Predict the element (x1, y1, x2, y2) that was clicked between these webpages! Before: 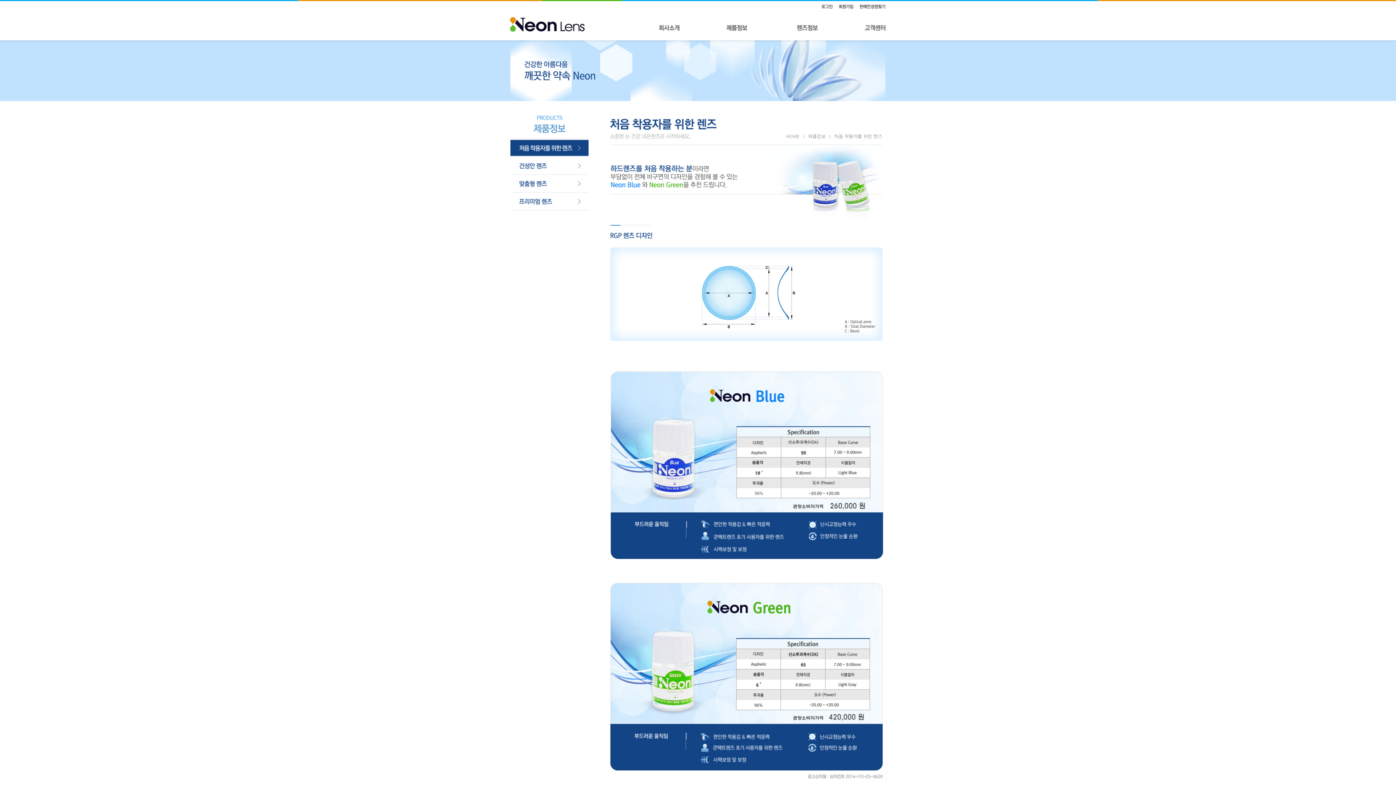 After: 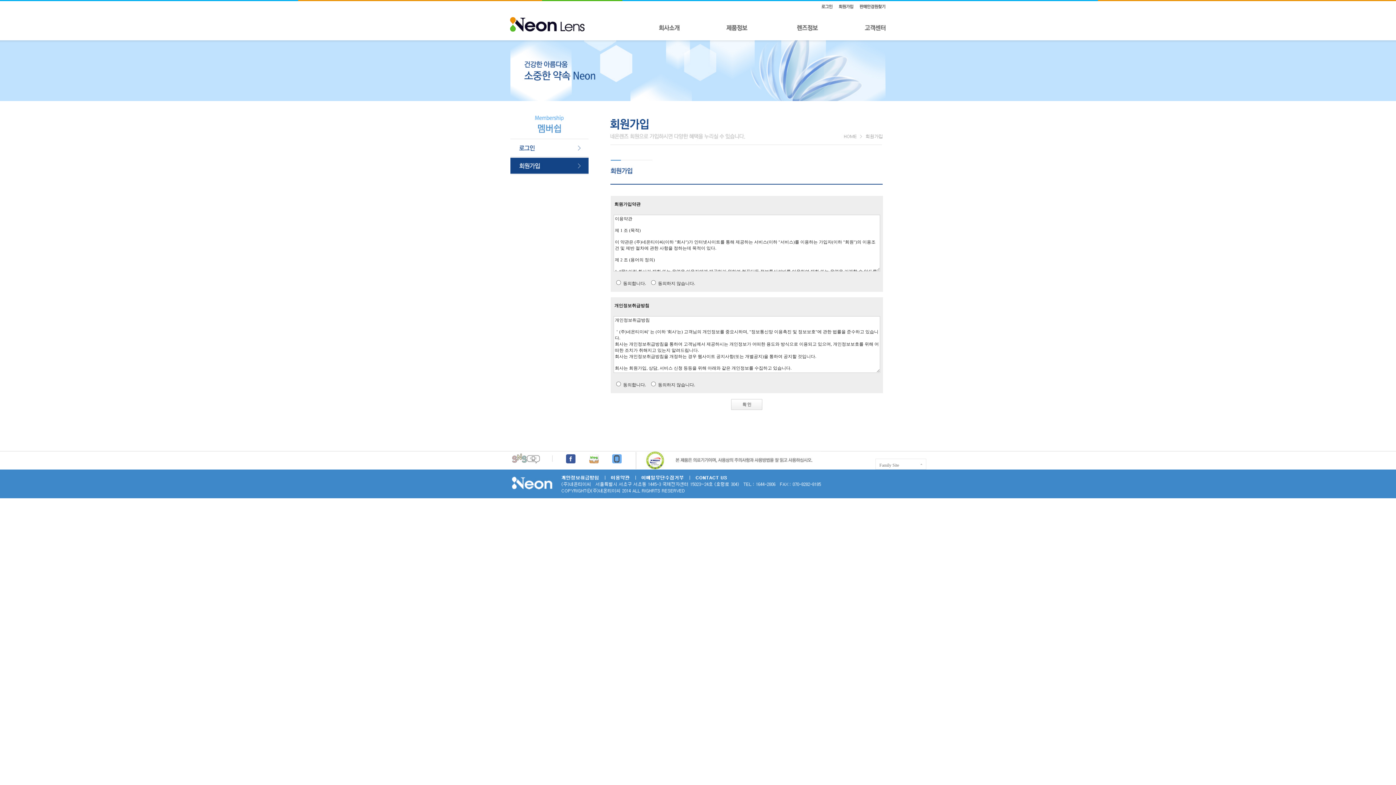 Action: bbox: (838, 1, 853, 6)